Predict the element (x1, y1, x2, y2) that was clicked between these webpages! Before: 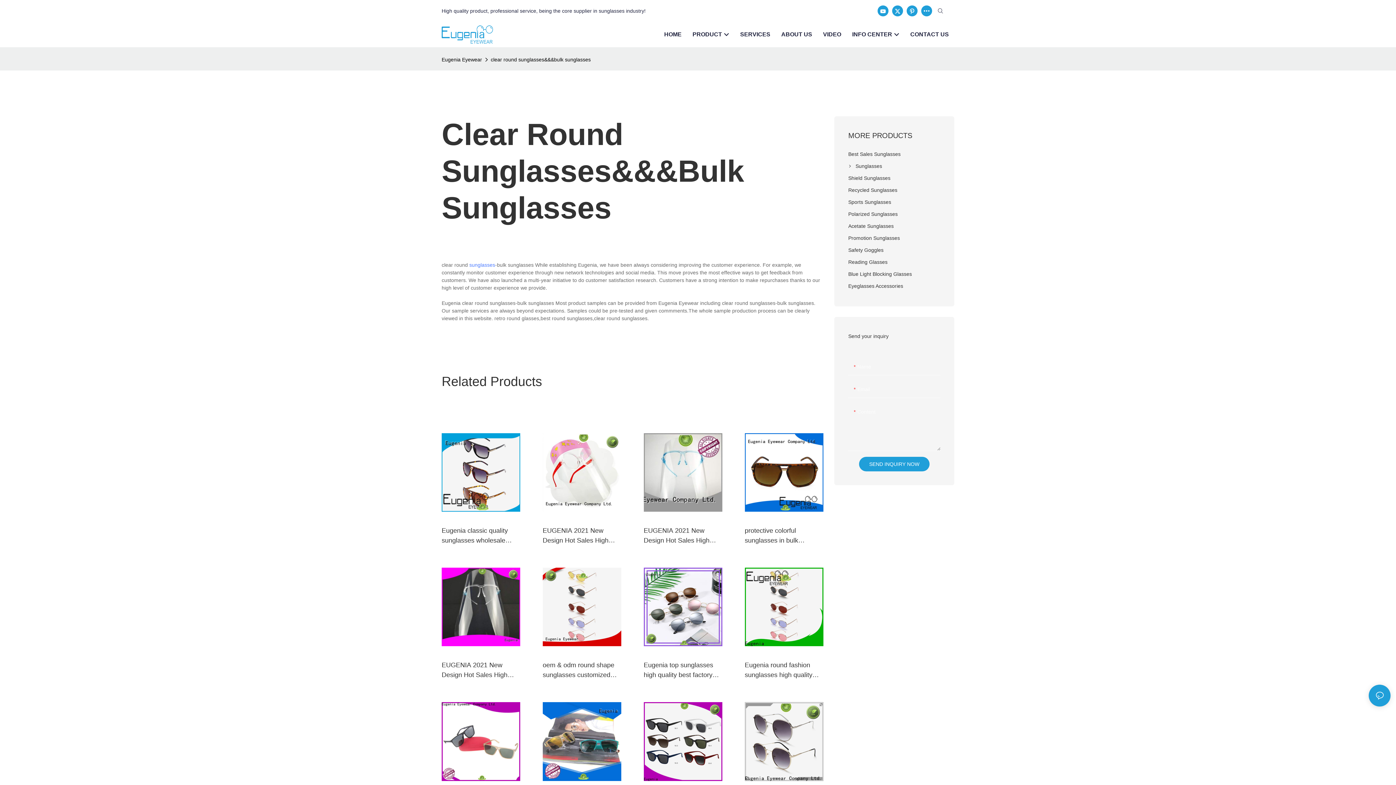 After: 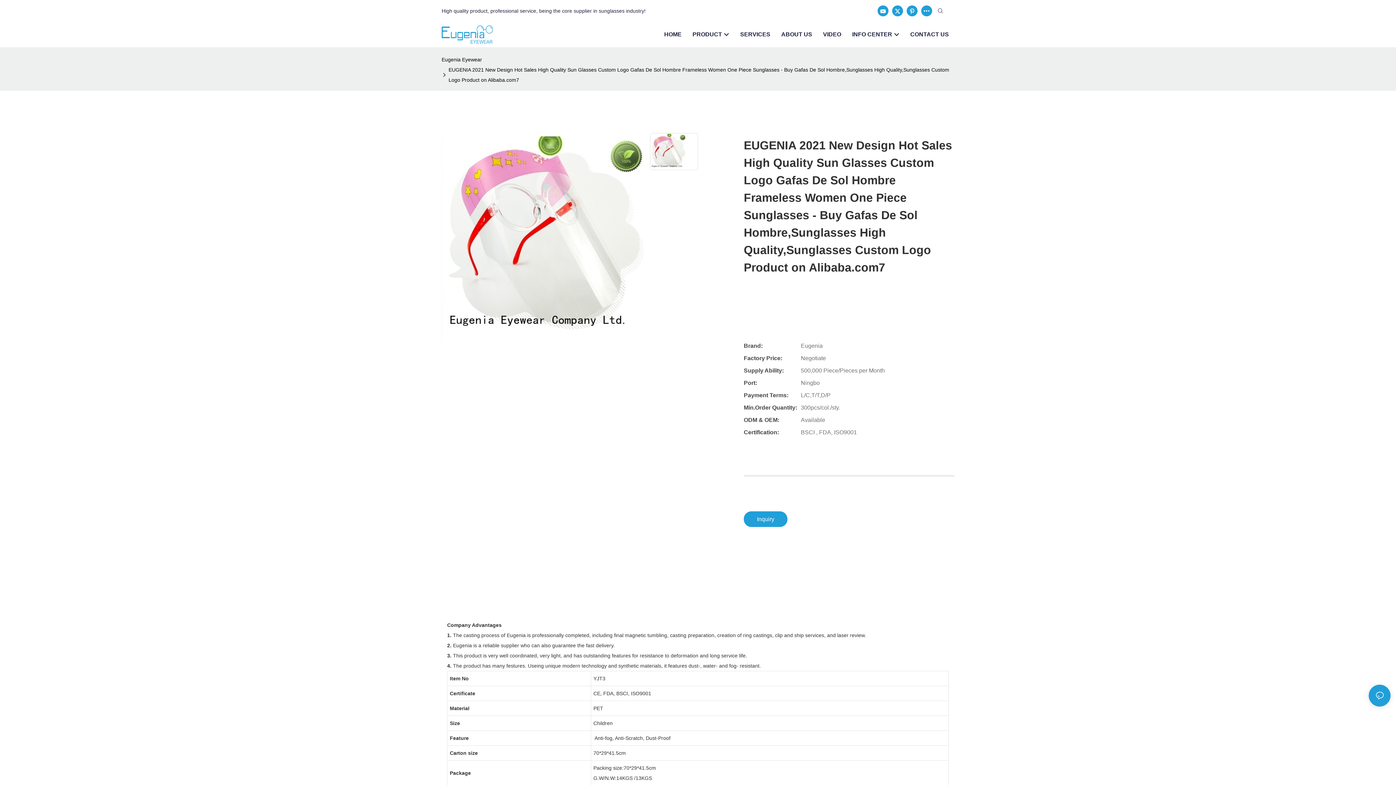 Action: bbox: (542, 433, 621, 444)